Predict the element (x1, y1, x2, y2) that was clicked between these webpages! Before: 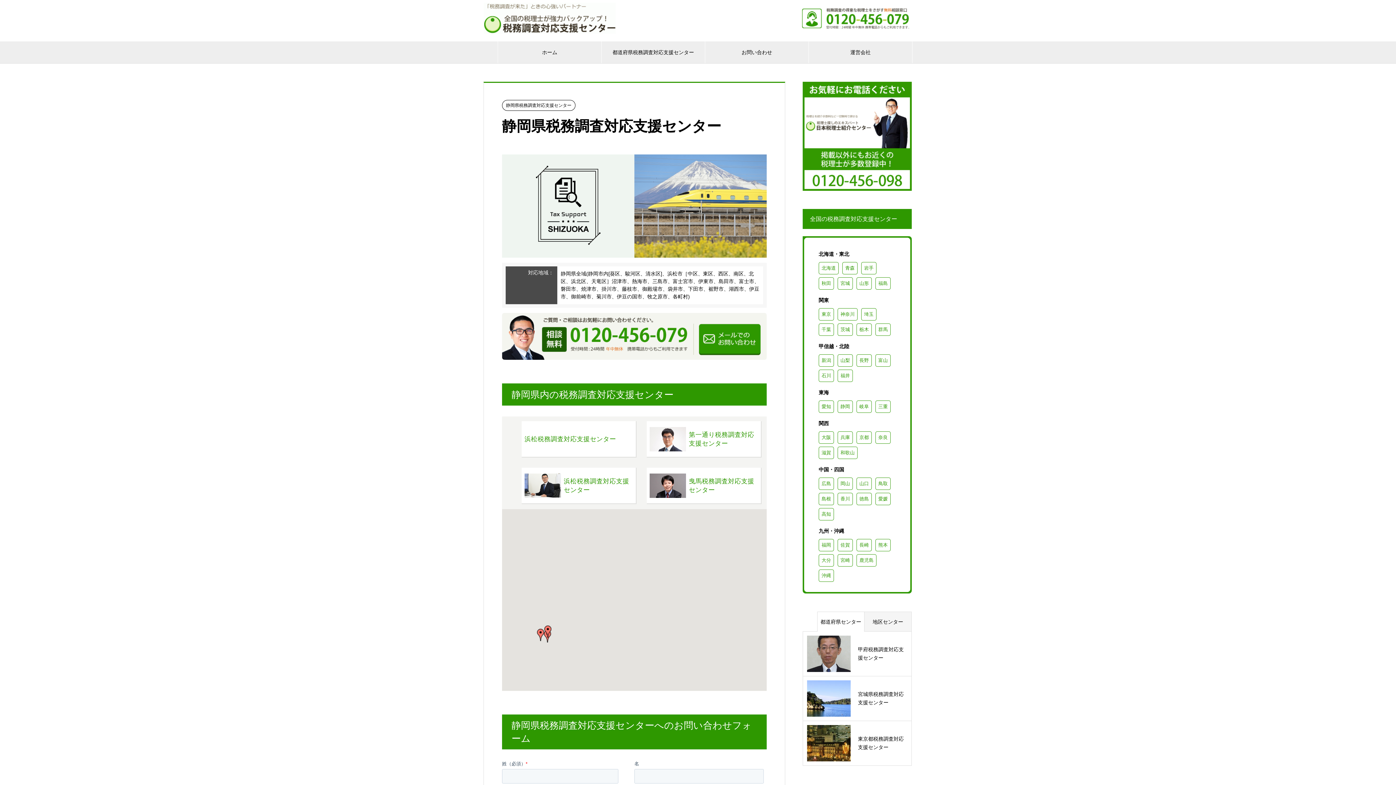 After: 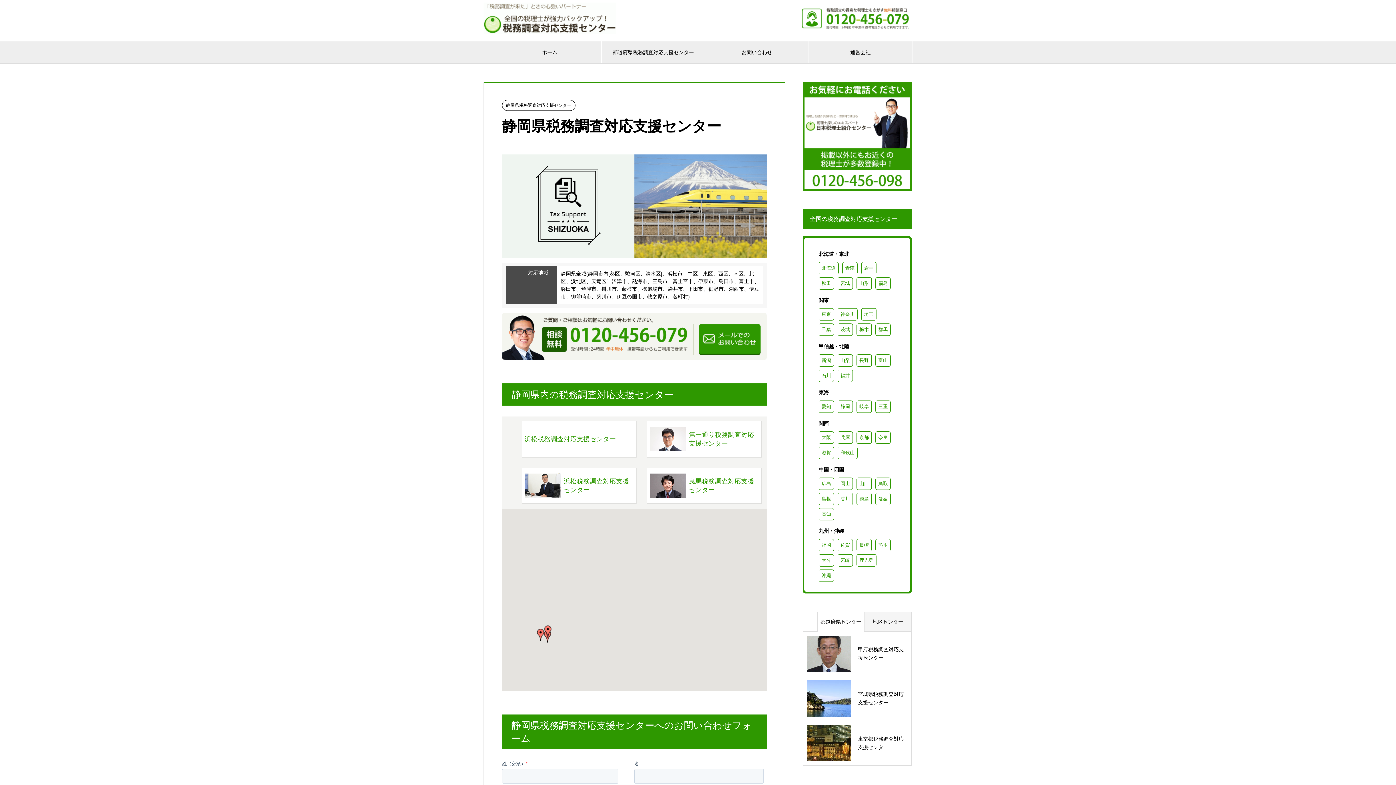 Action: bbox: (837, 400, 853, 413) label: 静岡